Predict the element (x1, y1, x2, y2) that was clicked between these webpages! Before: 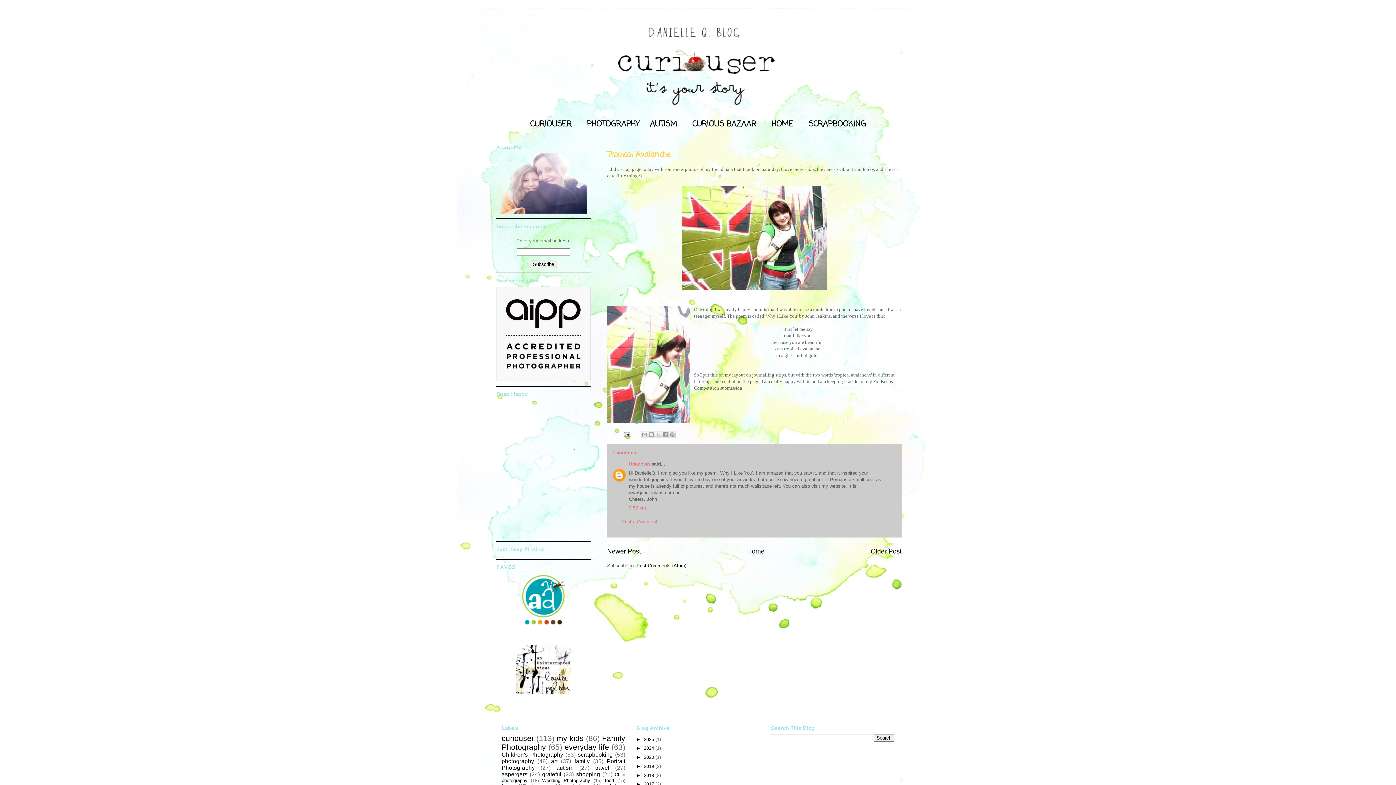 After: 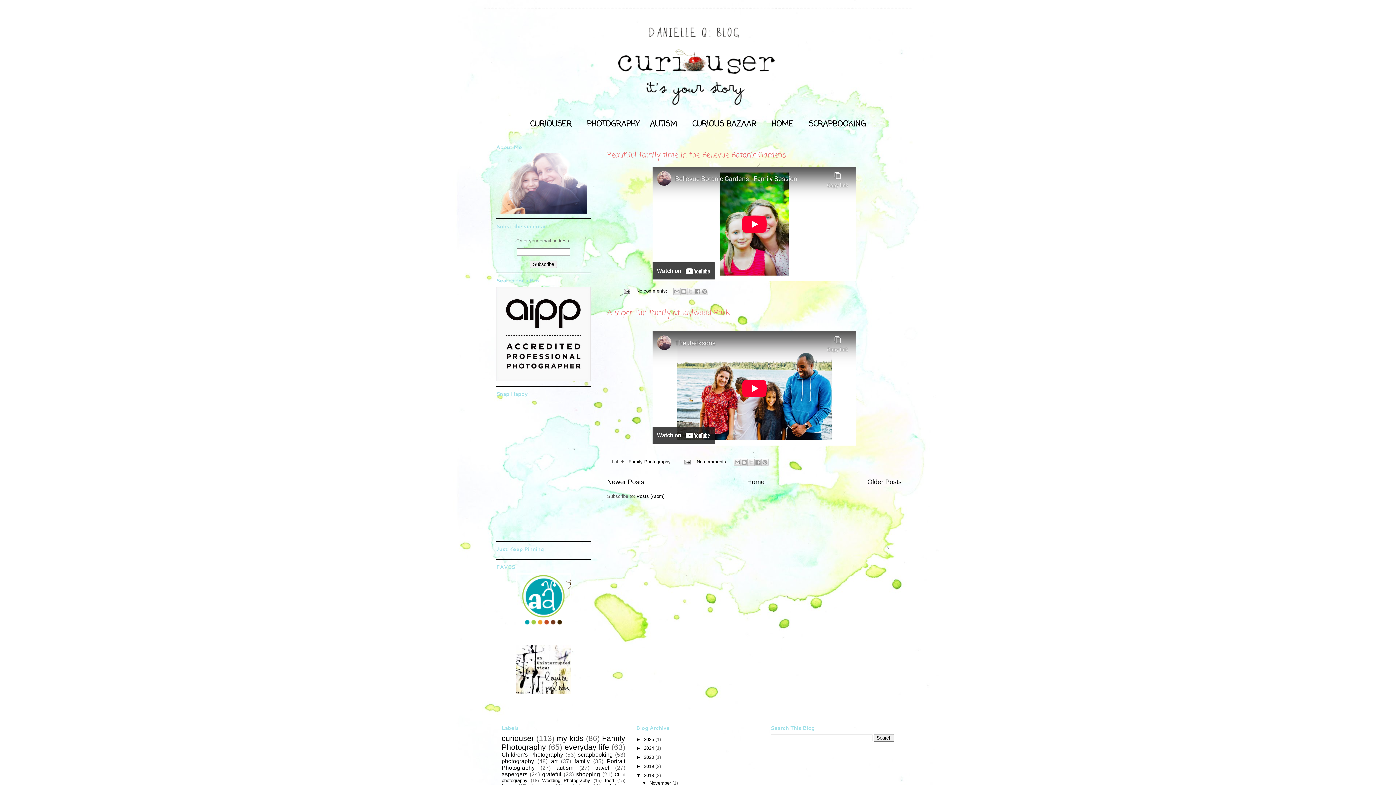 Action: label: 2018  bbox: (644, 772, 655, 778)